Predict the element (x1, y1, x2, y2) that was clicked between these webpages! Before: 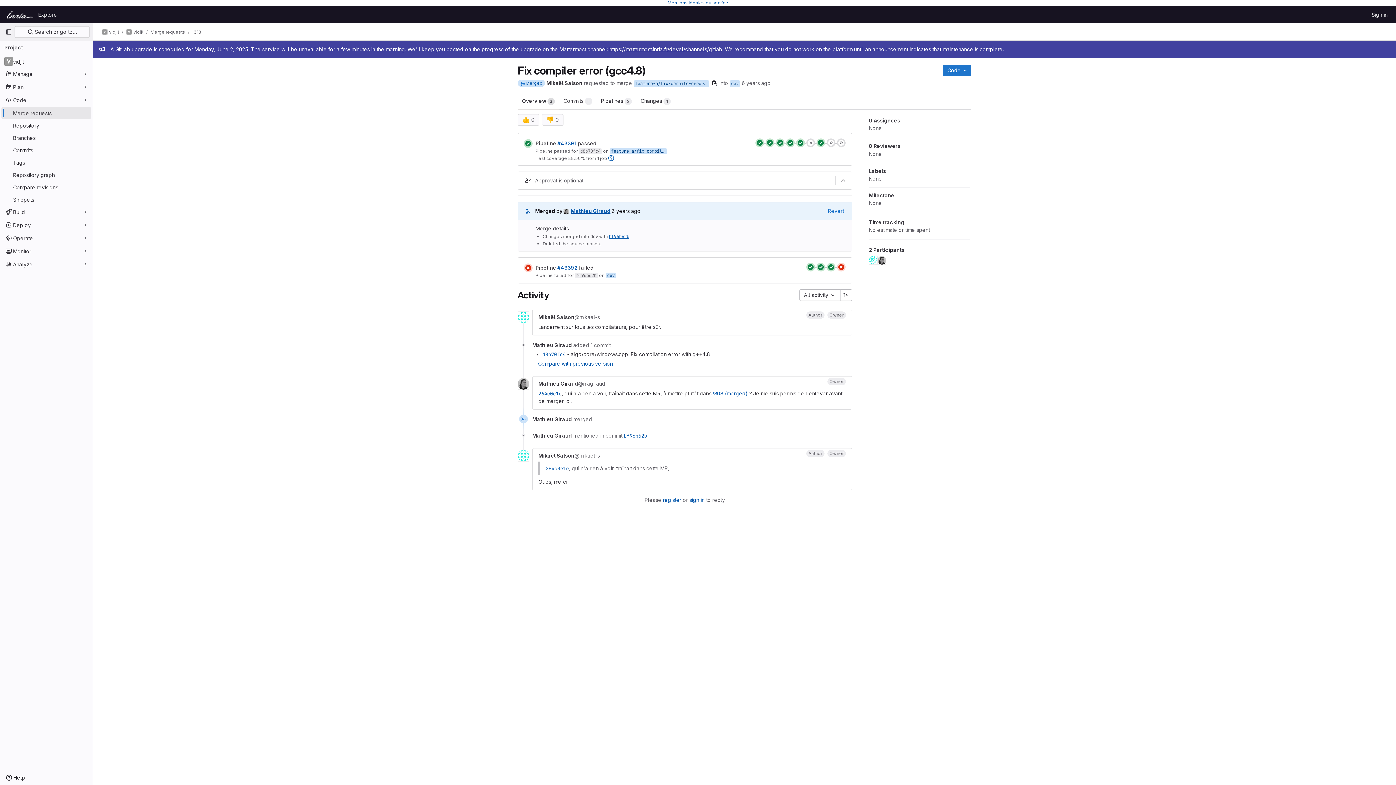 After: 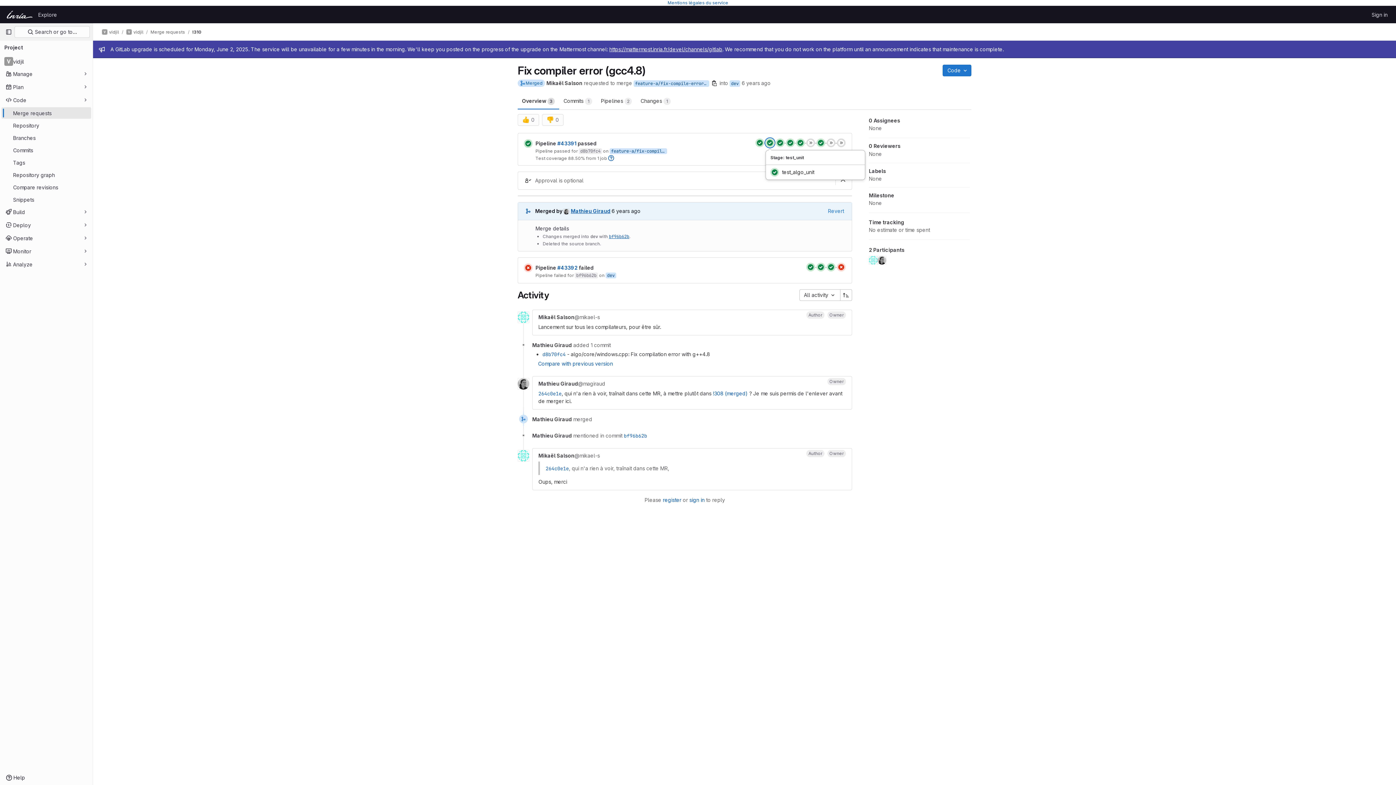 Action: bbox: (765, 138, 774, 147)